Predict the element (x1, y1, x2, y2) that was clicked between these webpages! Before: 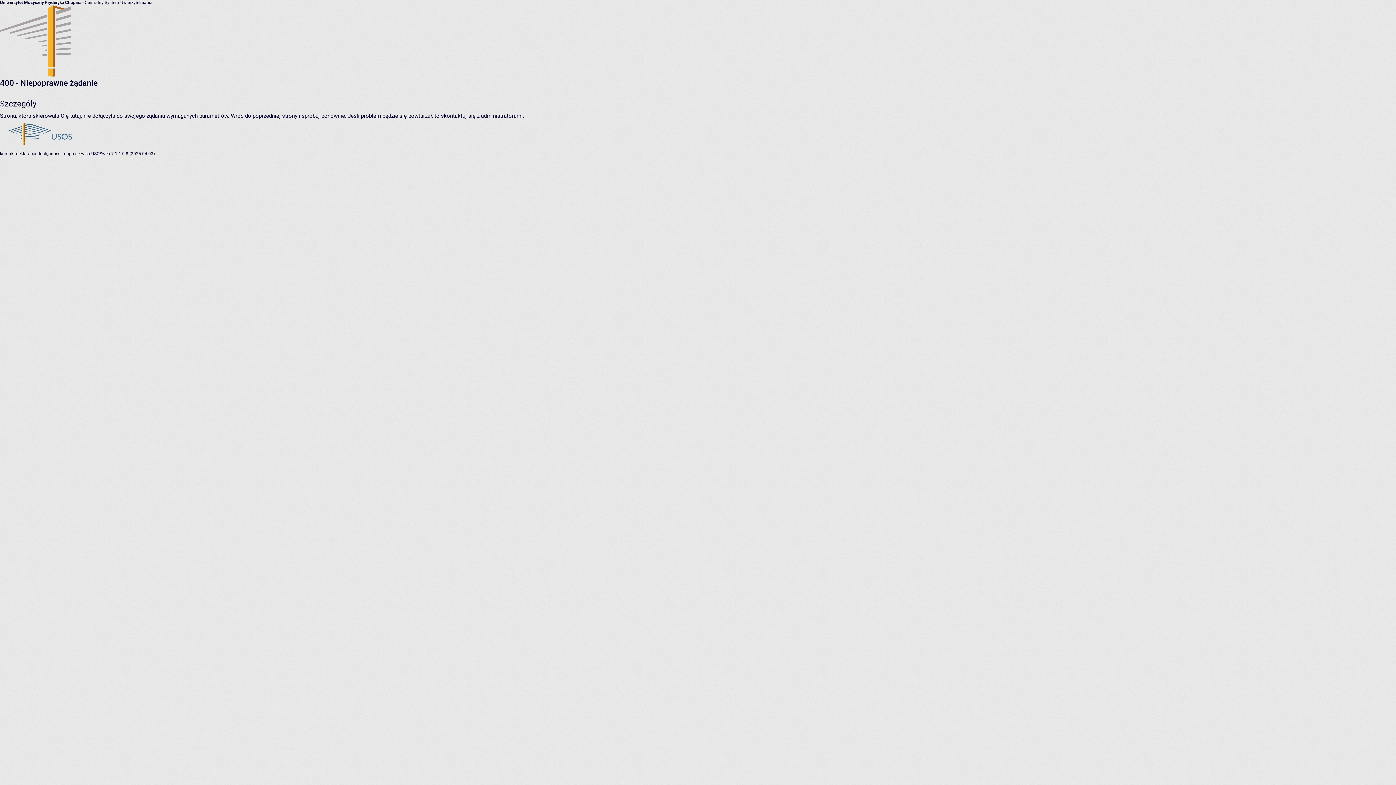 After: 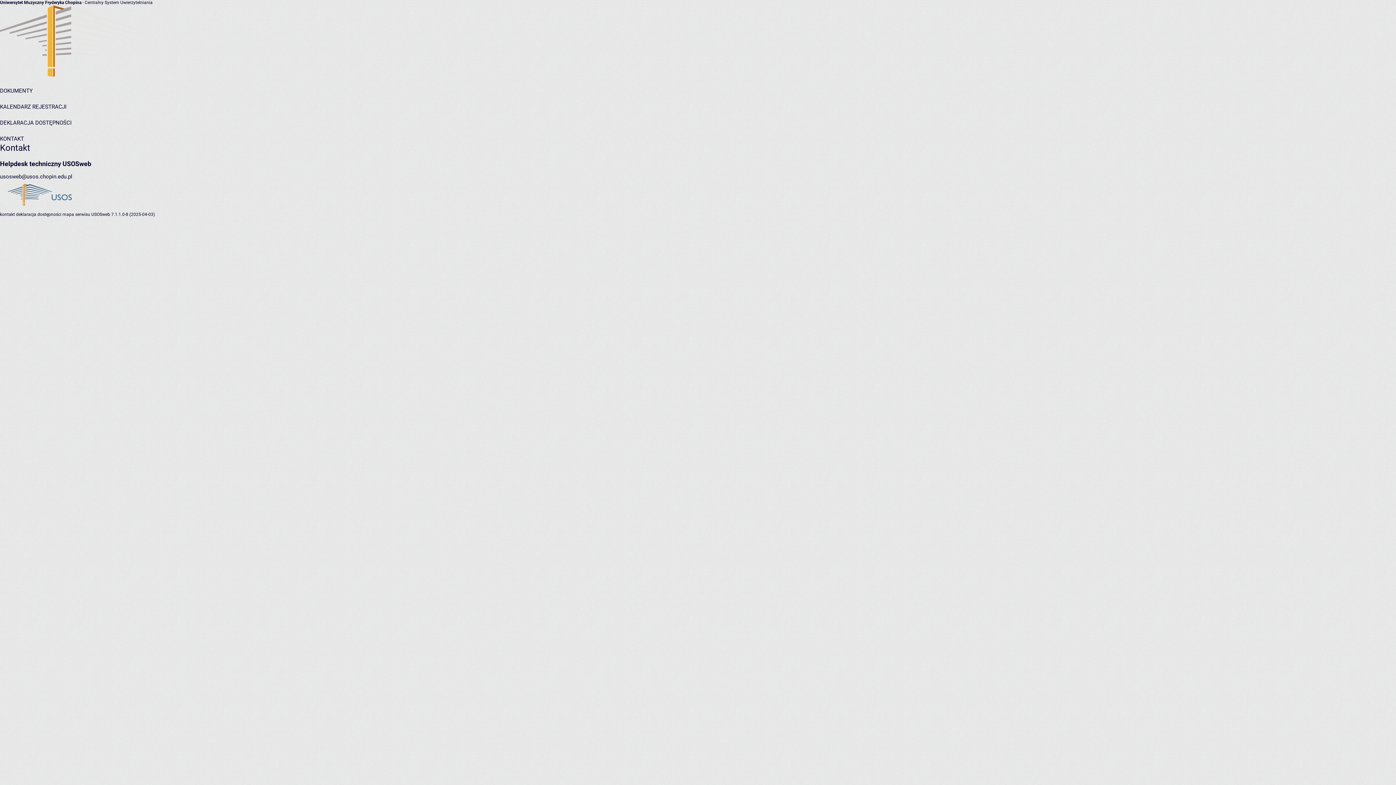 Action: bbox: (0, 151, 14, 156) label: kontakt